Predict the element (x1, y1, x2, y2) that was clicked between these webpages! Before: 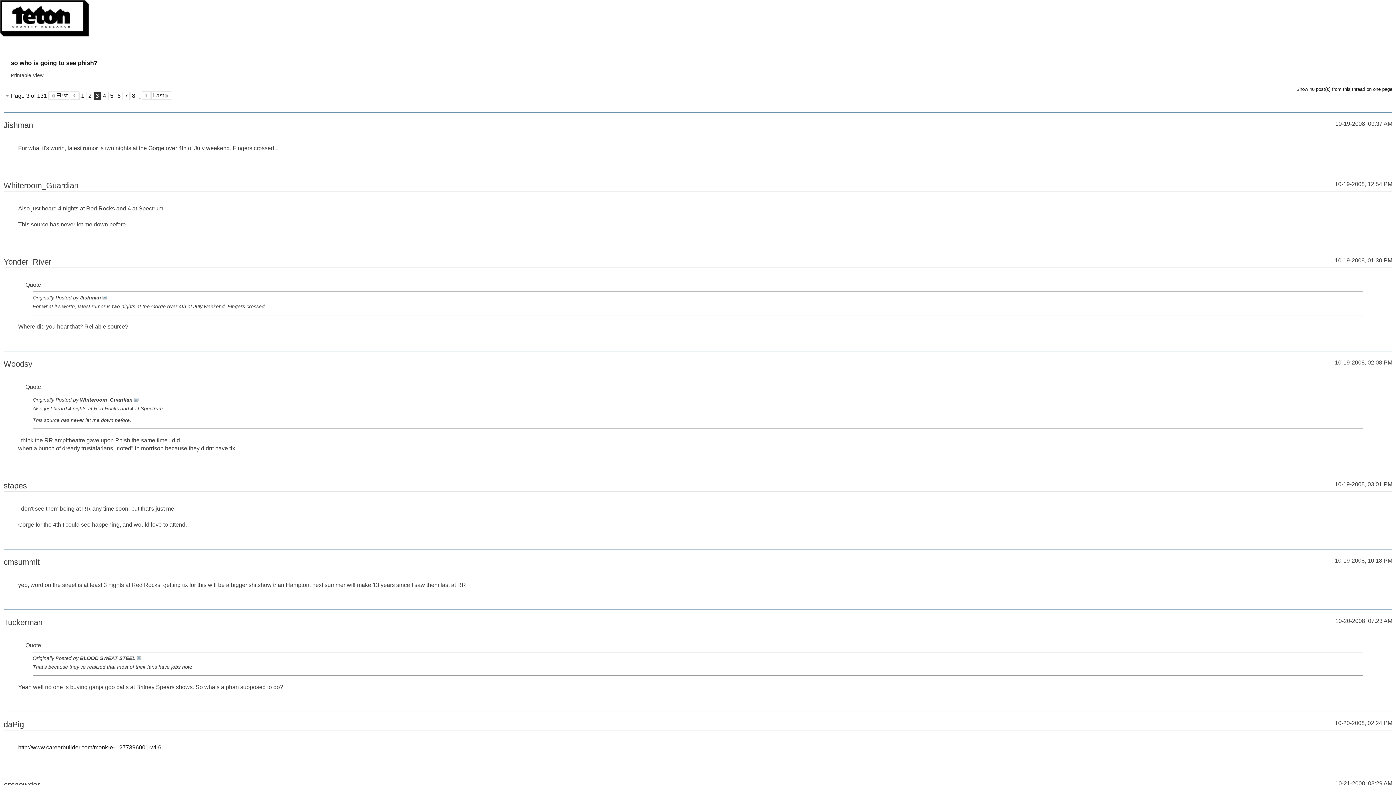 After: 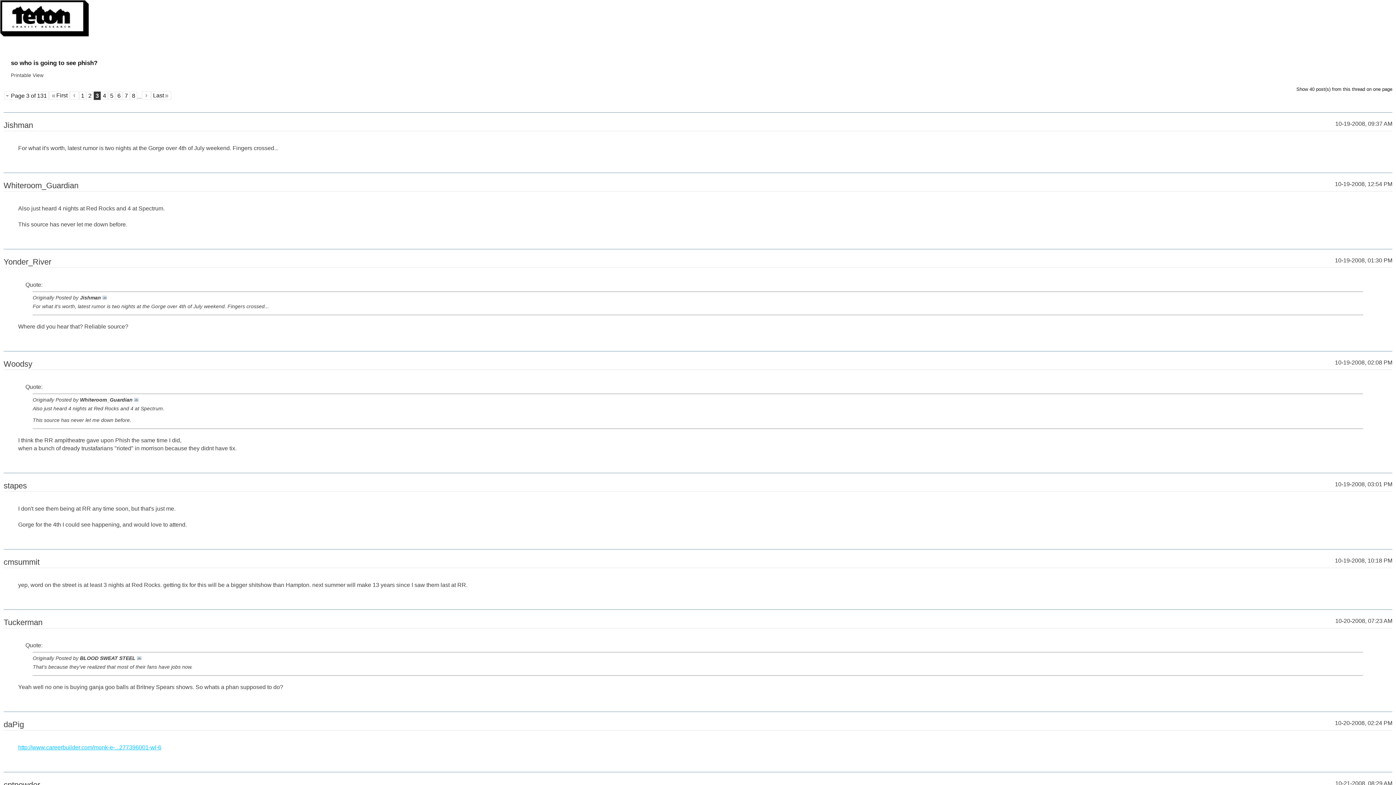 Action: bbox: (18, 744, 161, 750) label: http://www.careerbuilder.com/monk-e-...277396001-wl-6